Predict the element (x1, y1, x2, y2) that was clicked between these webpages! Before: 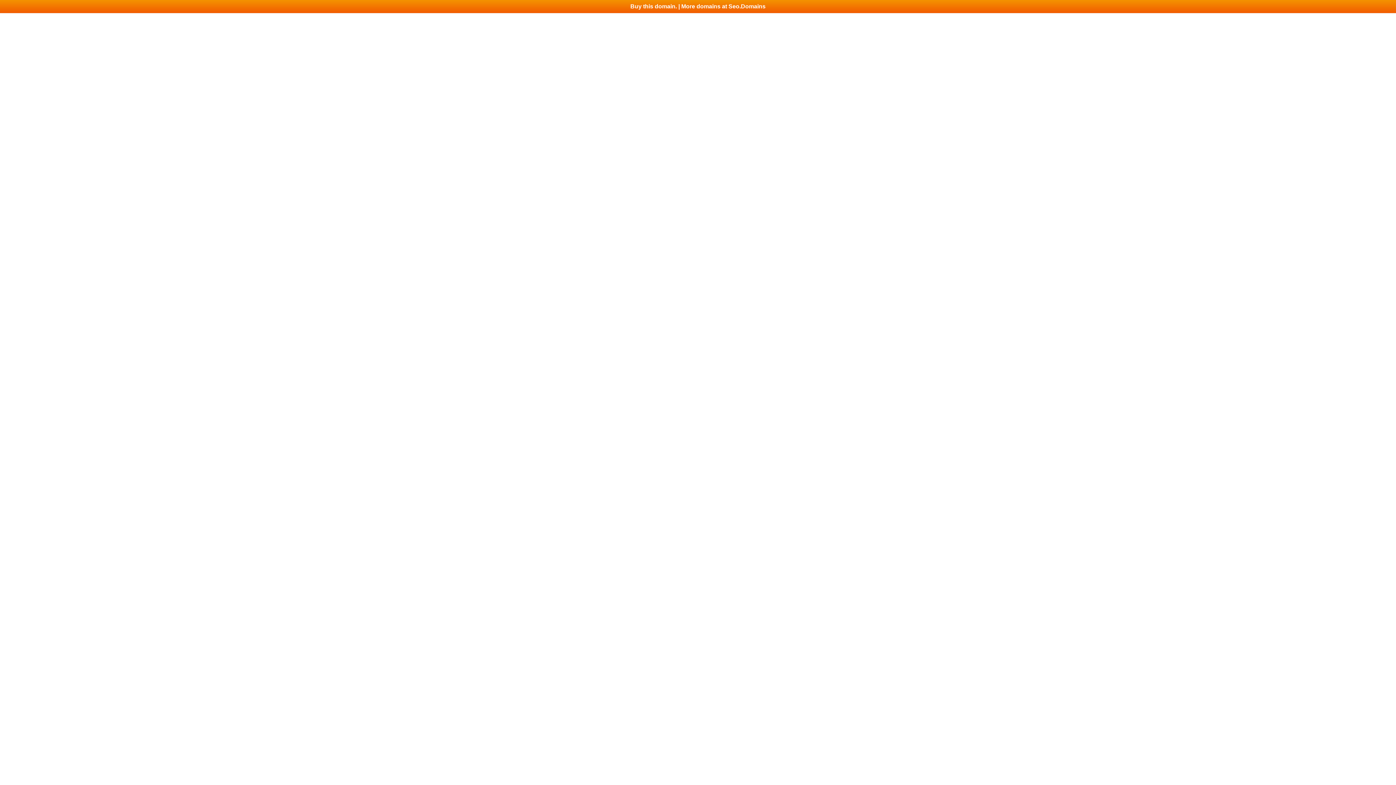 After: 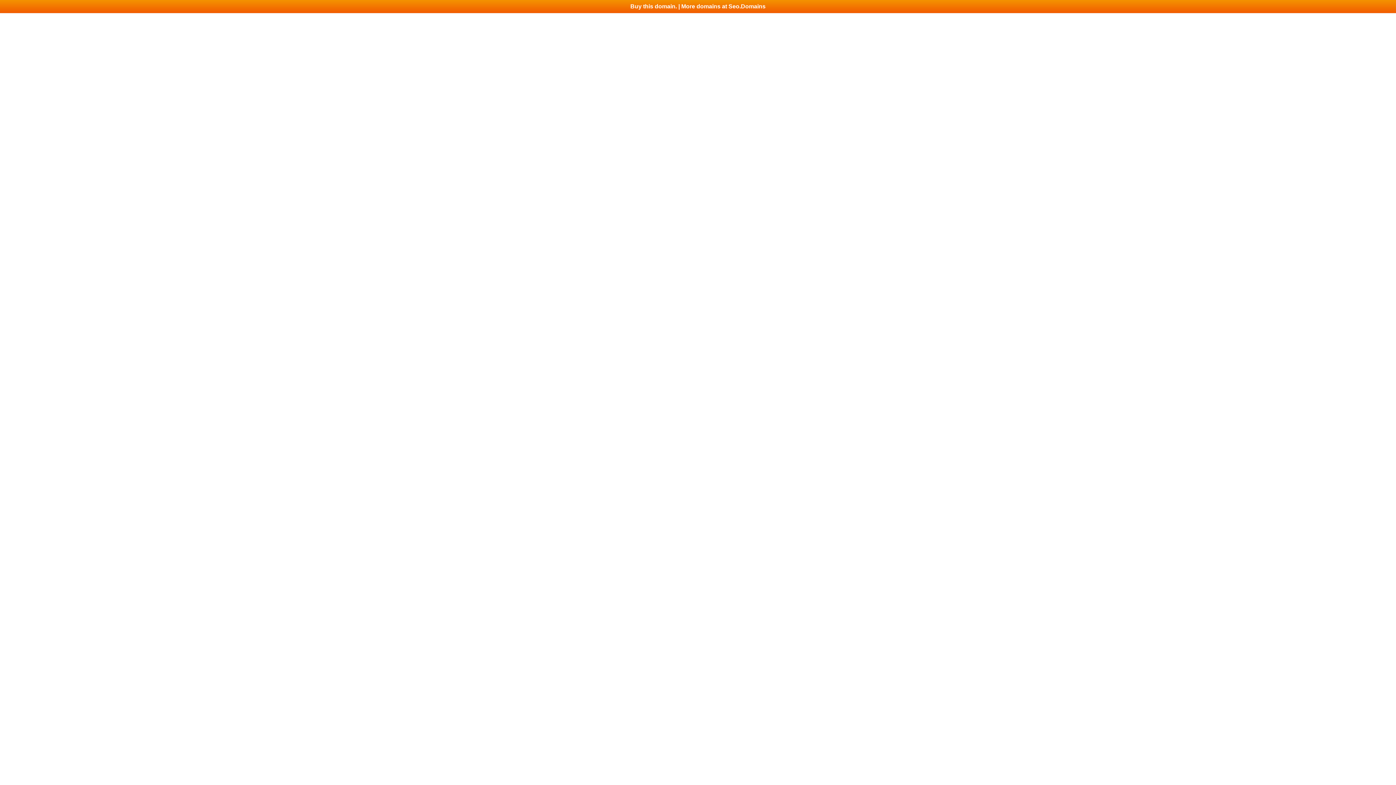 Action: bbox: (0, 0, 1396, 13) label: Buy this domain. | More domains at Seo.Domains